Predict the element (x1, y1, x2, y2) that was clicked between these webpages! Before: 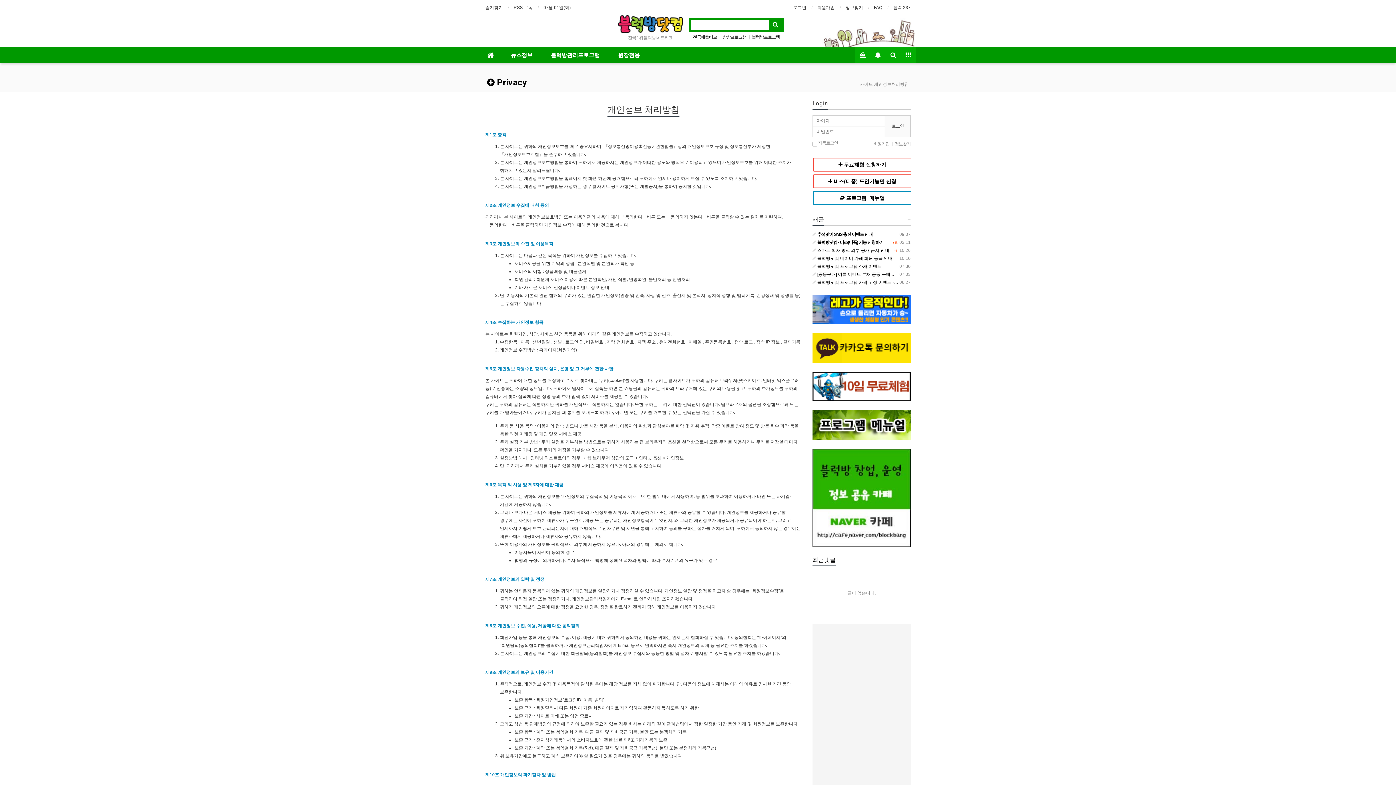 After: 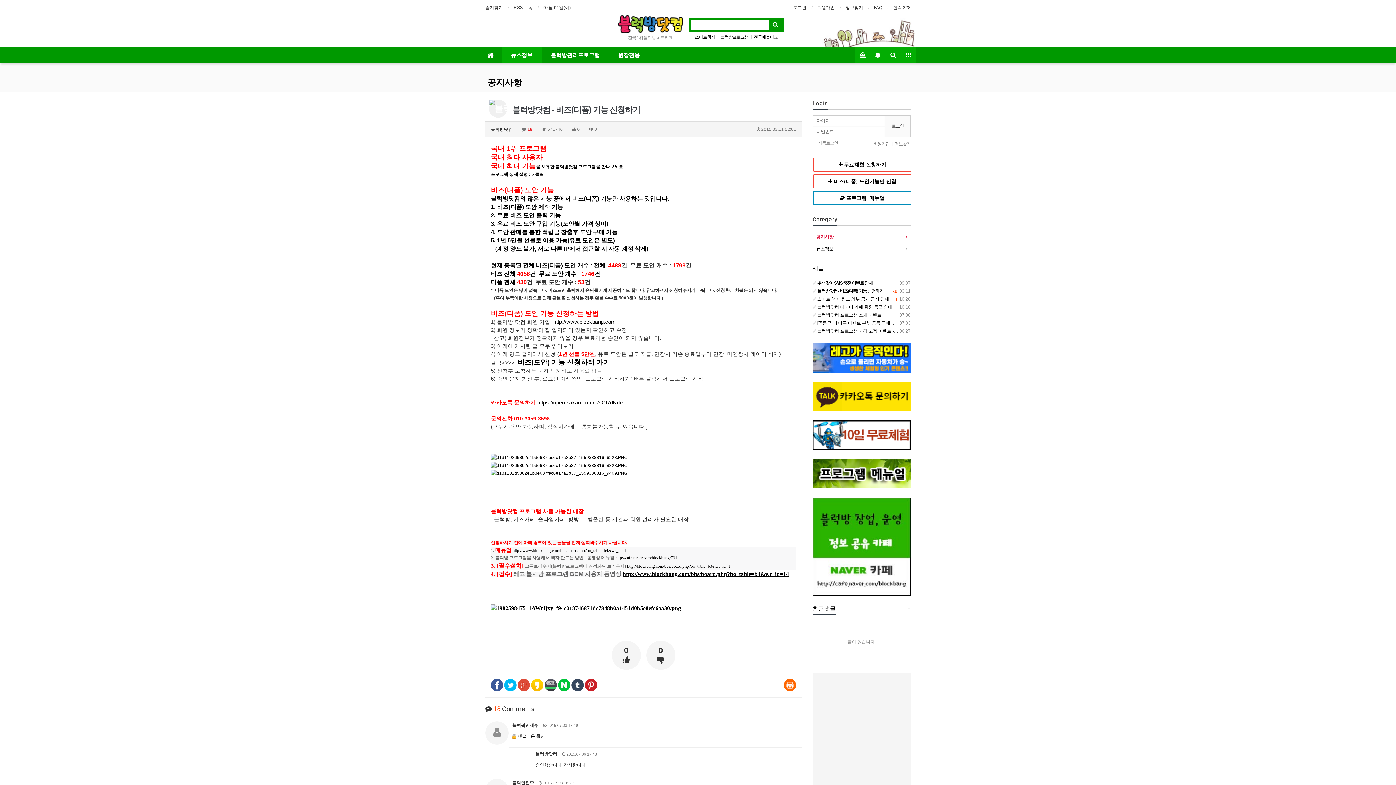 Action: bbox: (813, 174, 911, 188) label:  비즈(디폼) 도안기능만 신청